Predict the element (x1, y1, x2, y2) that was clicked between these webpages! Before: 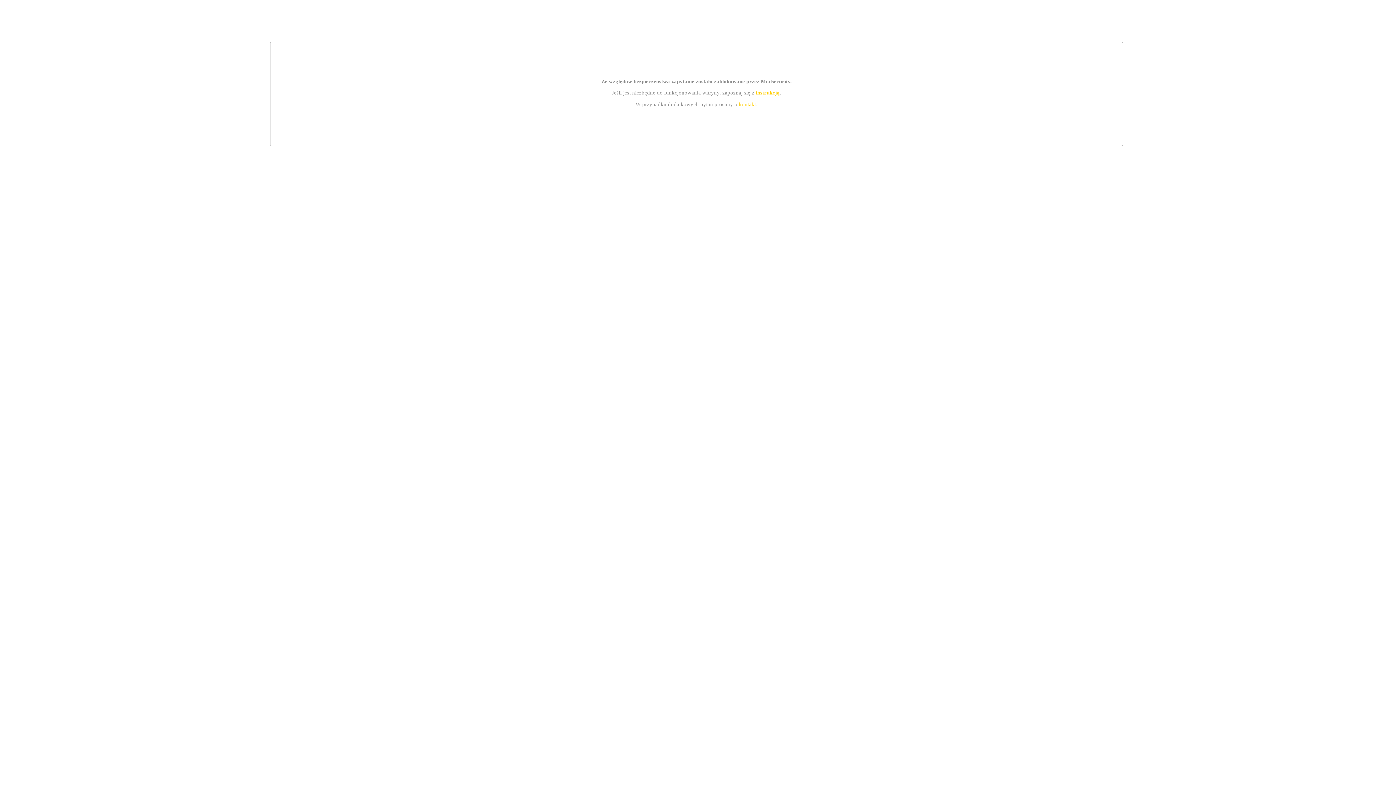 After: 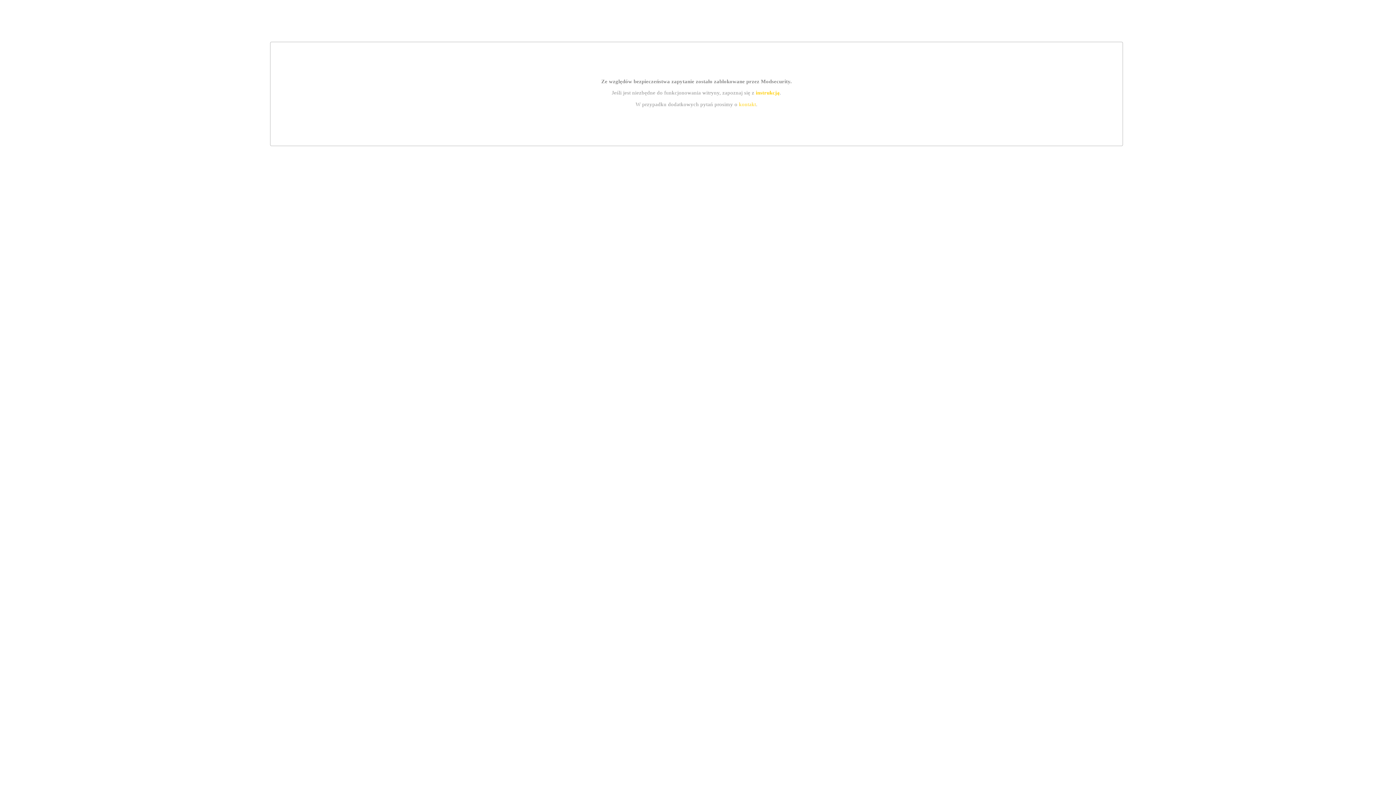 Action: bbox: (755, 89, 779, 95) label: instrukcją